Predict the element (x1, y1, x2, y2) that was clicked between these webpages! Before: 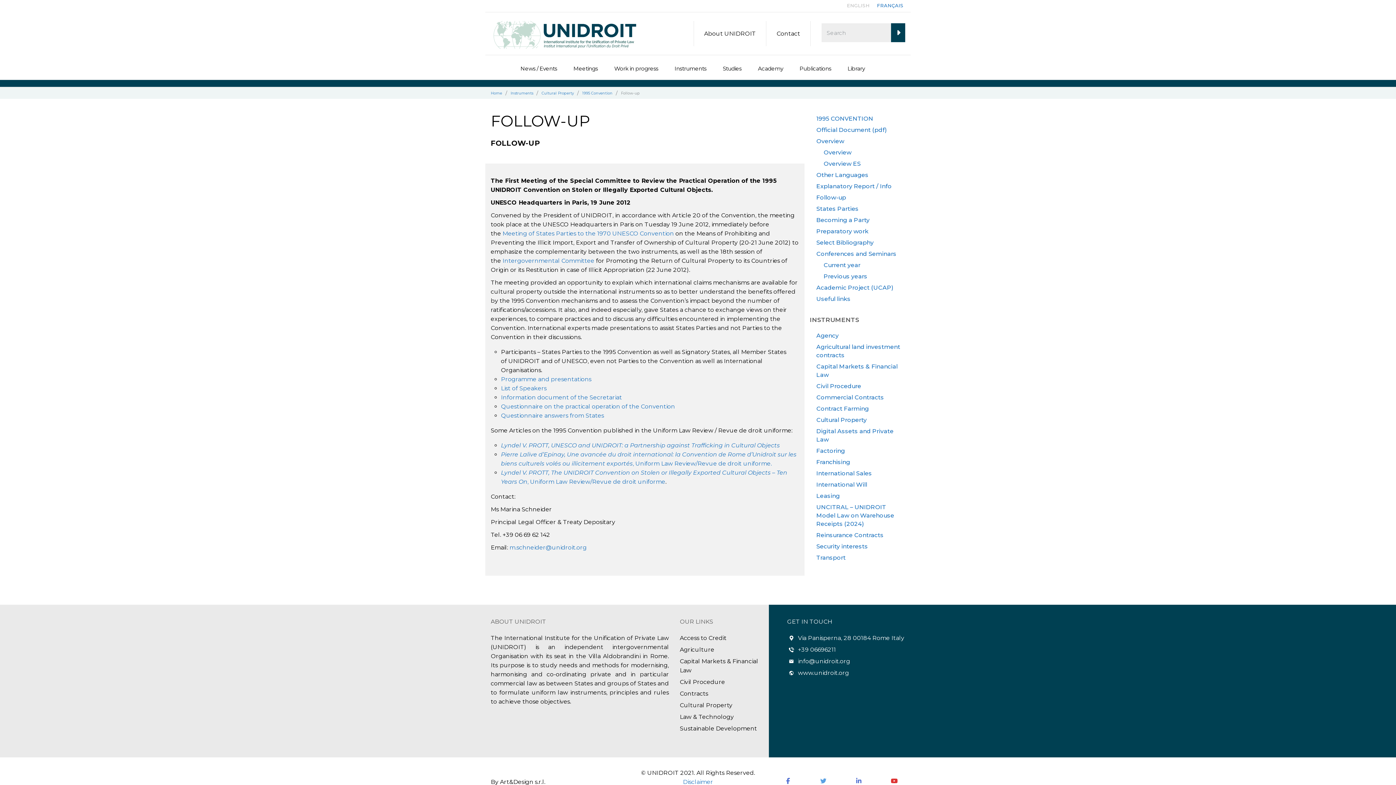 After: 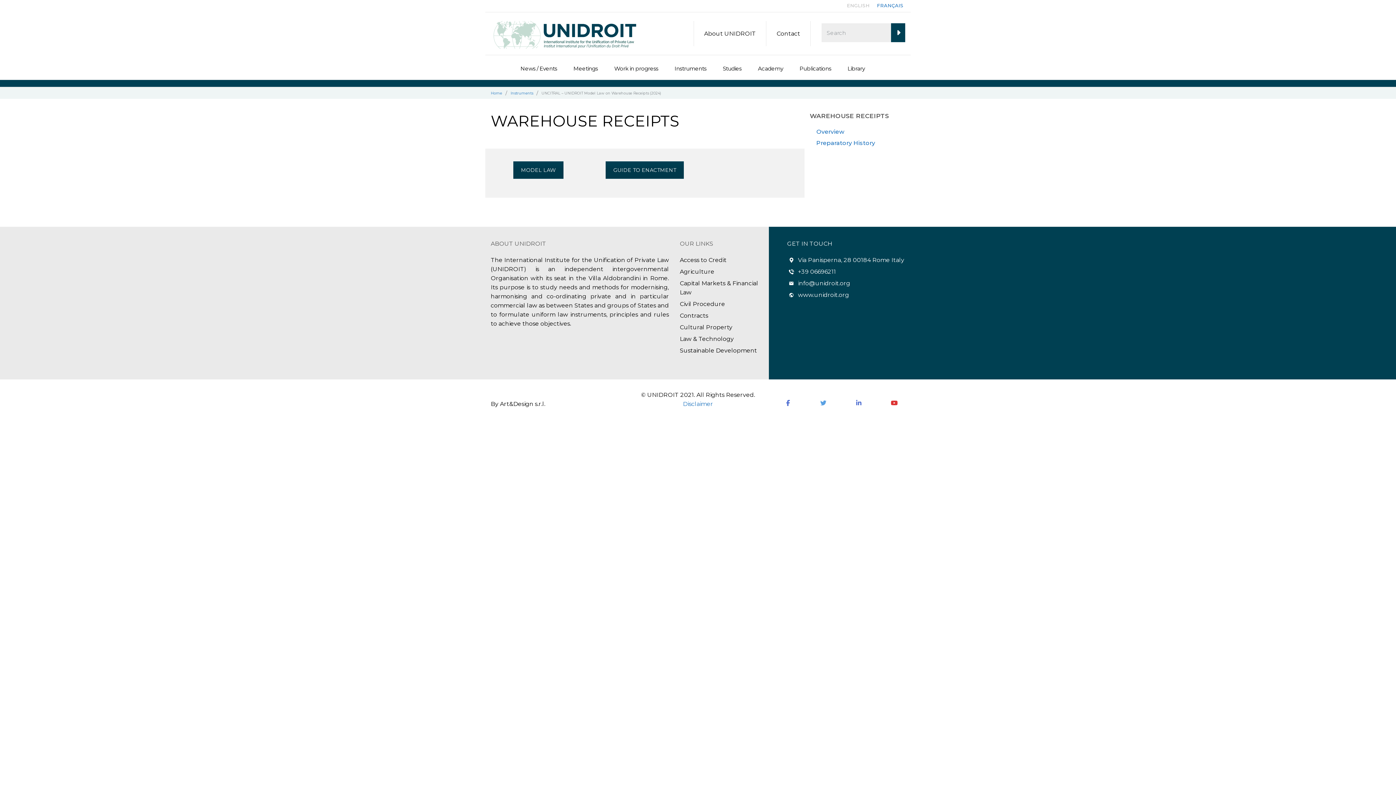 Action: bbox: (816, 504, 894, 527) label: UNCITRAL – UNIDROIT Model Law on Warehouse Receipts (2024)